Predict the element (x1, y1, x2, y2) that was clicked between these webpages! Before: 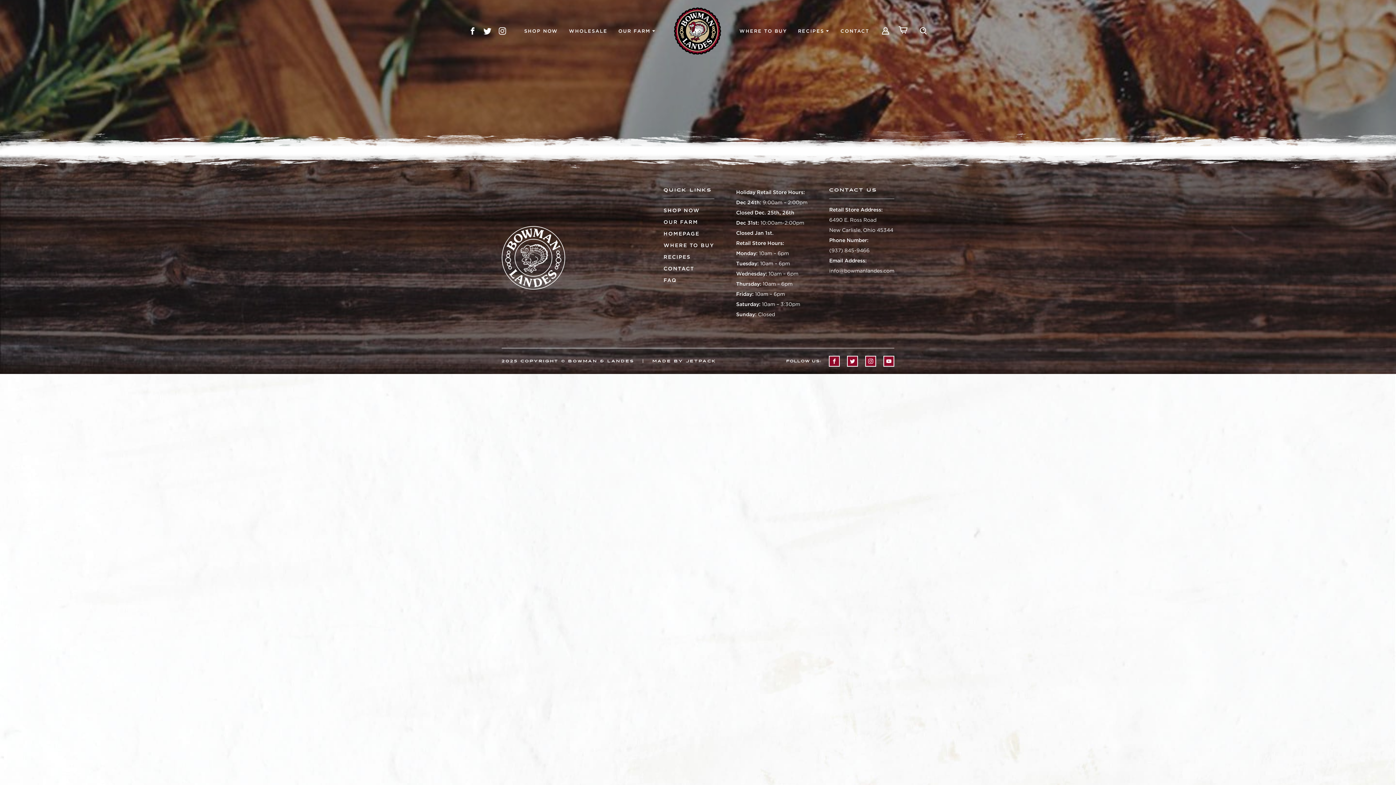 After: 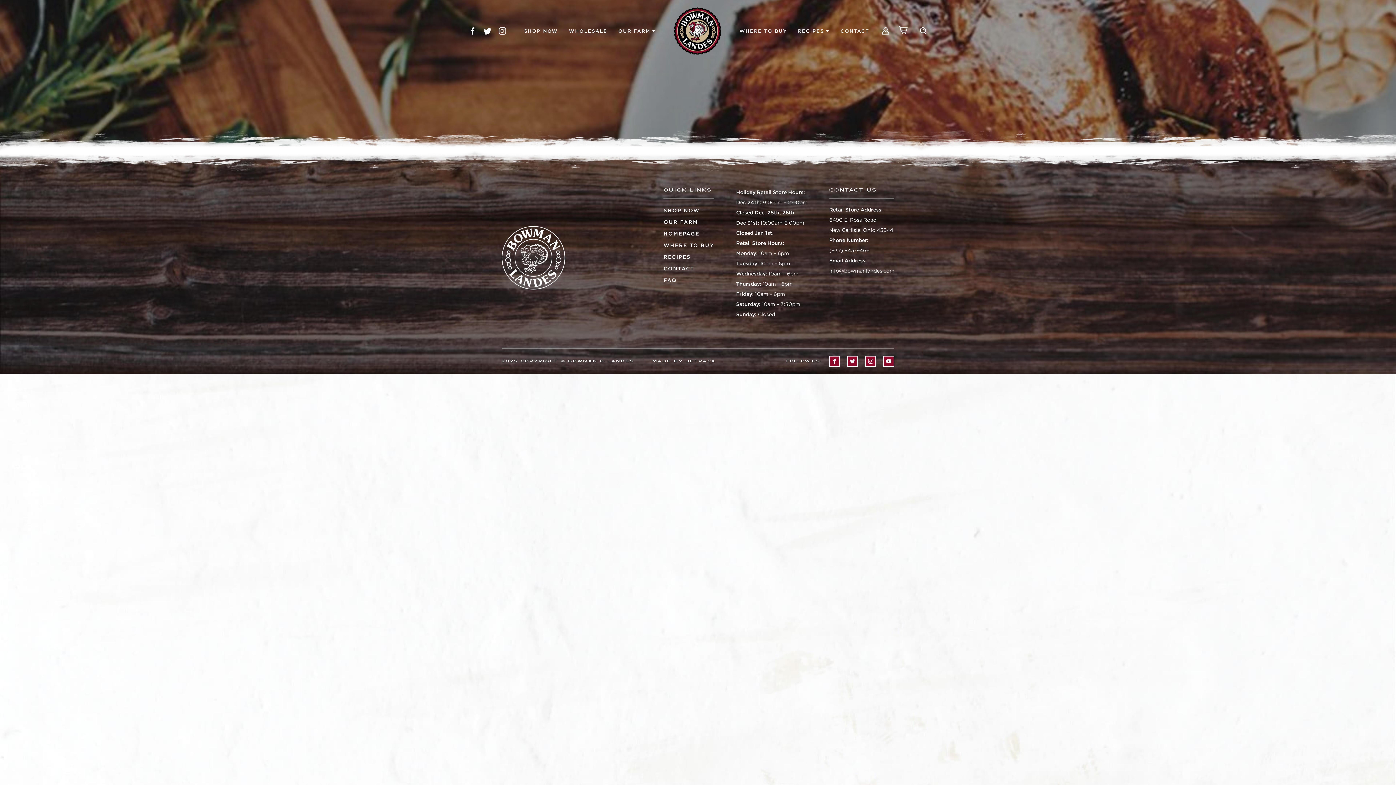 Action: bbox: (829, 356, 840, 366)